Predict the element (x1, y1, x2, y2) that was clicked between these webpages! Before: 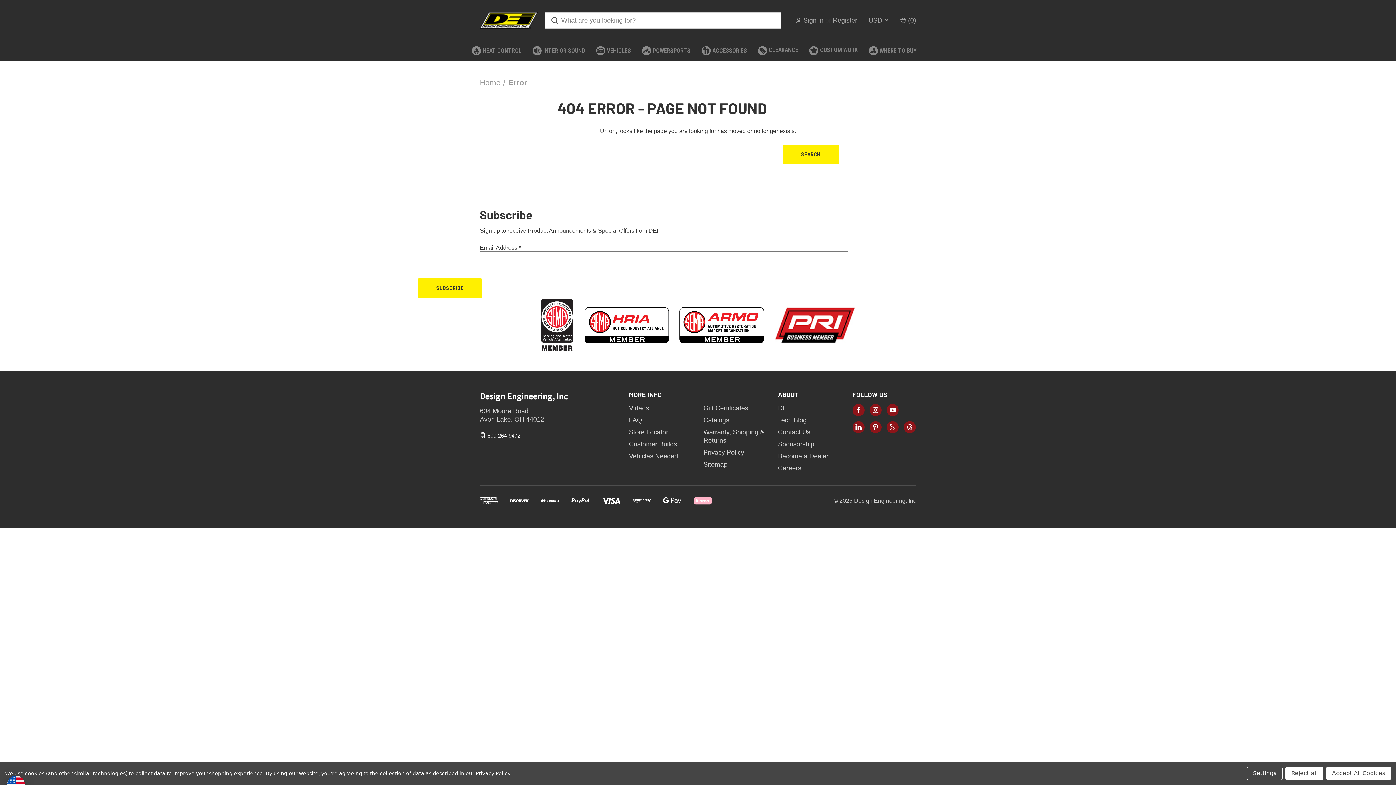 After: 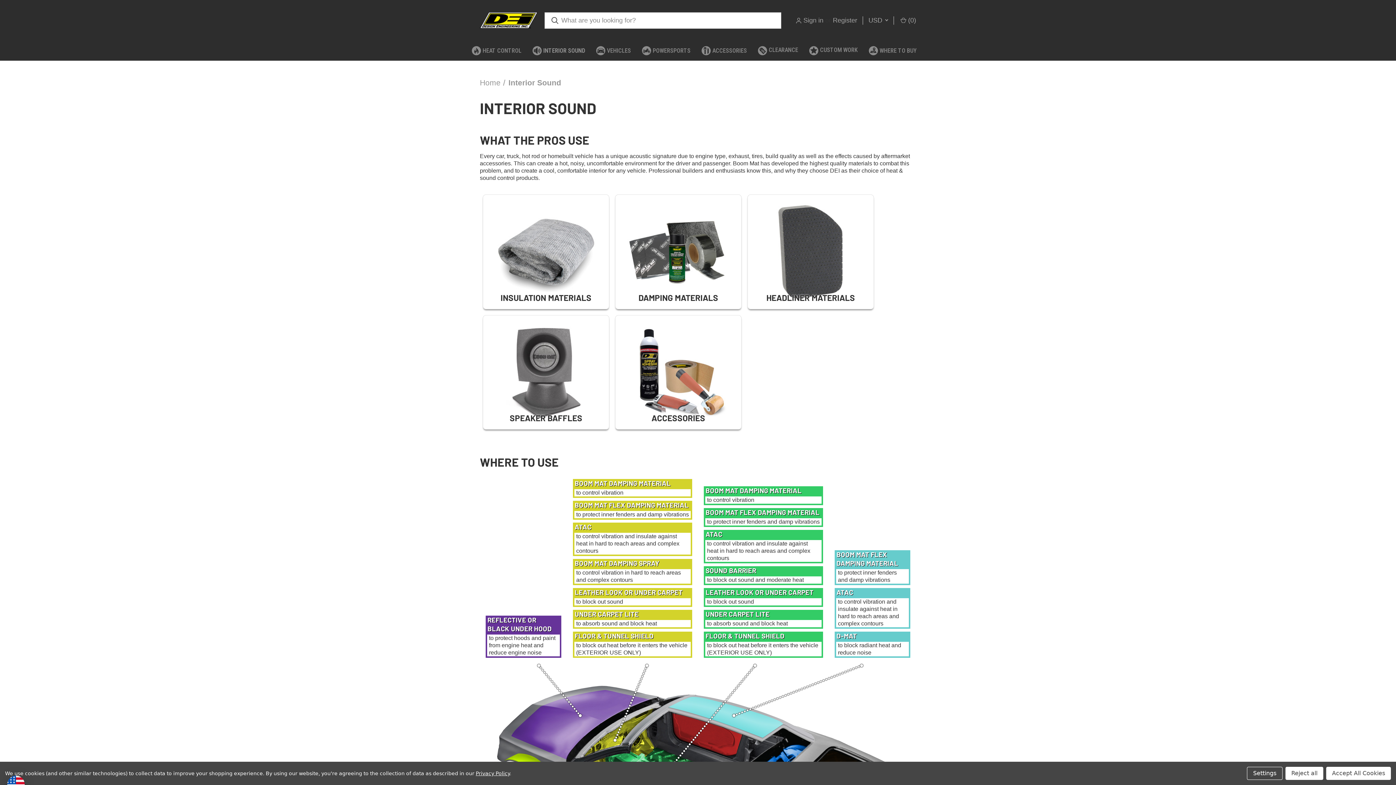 Action: bbox: (527, 40, 590, 60) label: Interior Sound